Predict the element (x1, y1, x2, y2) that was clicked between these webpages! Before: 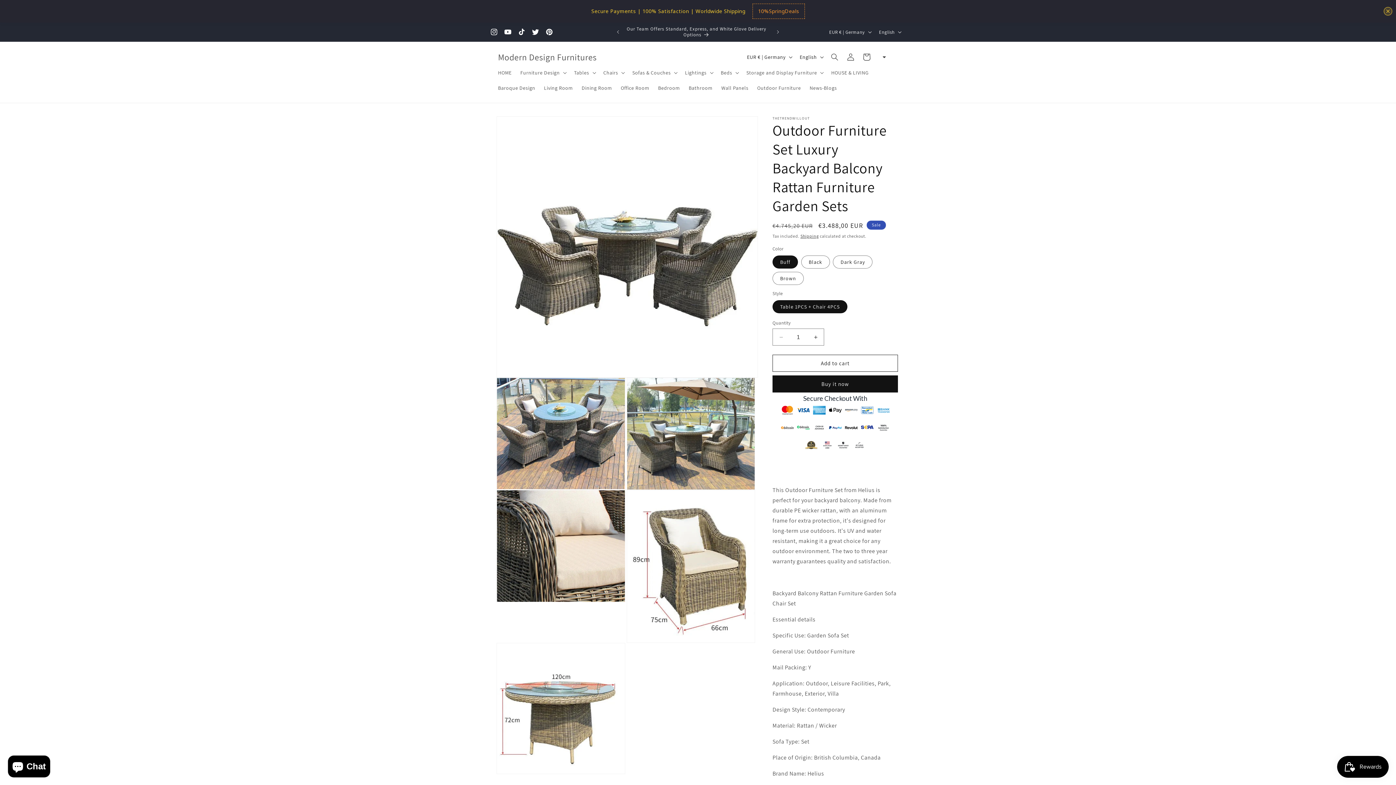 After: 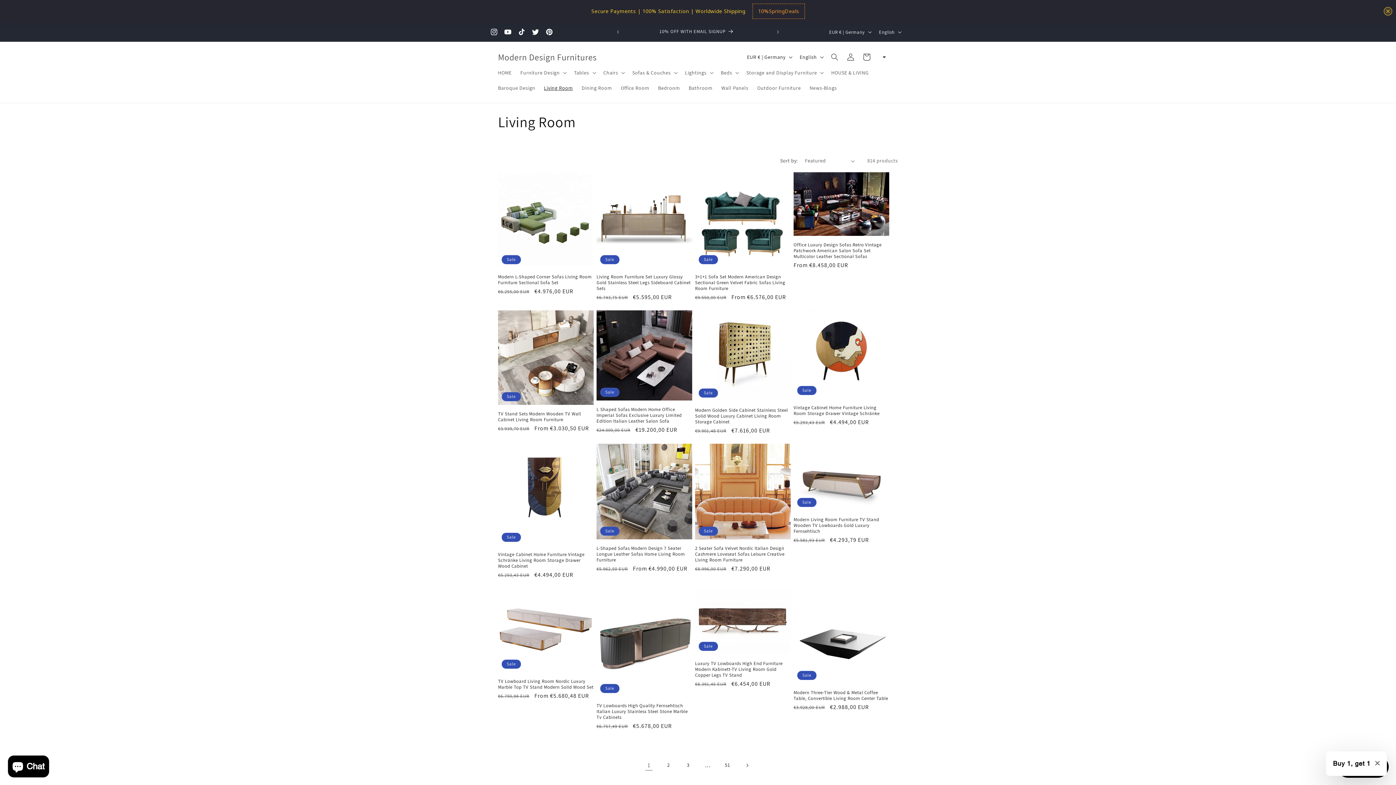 Action: bbox: (539, 57, 577, 73) label: Living Room